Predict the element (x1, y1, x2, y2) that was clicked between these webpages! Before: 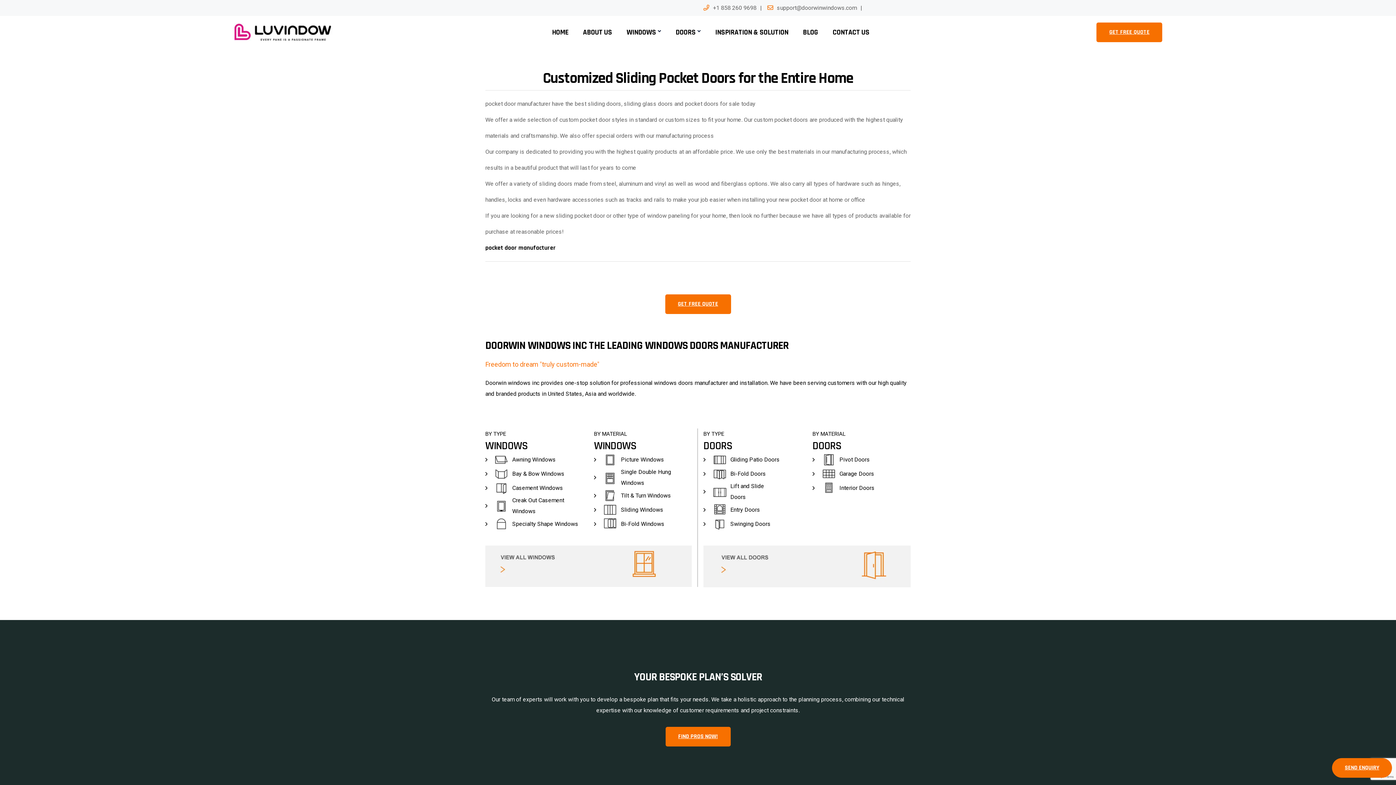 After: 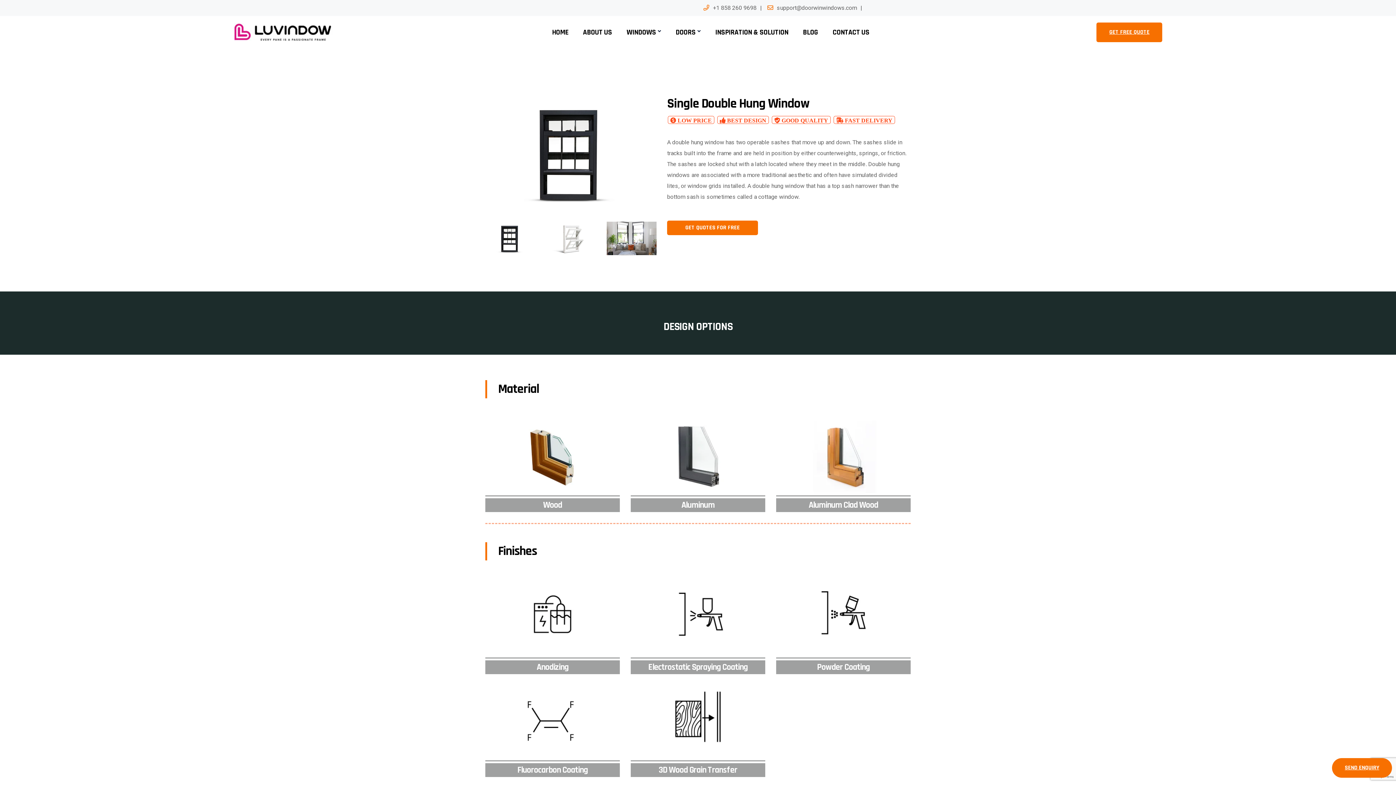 Action: bbox: (594, 466, 692, 488) label: Single Double Hung Windows